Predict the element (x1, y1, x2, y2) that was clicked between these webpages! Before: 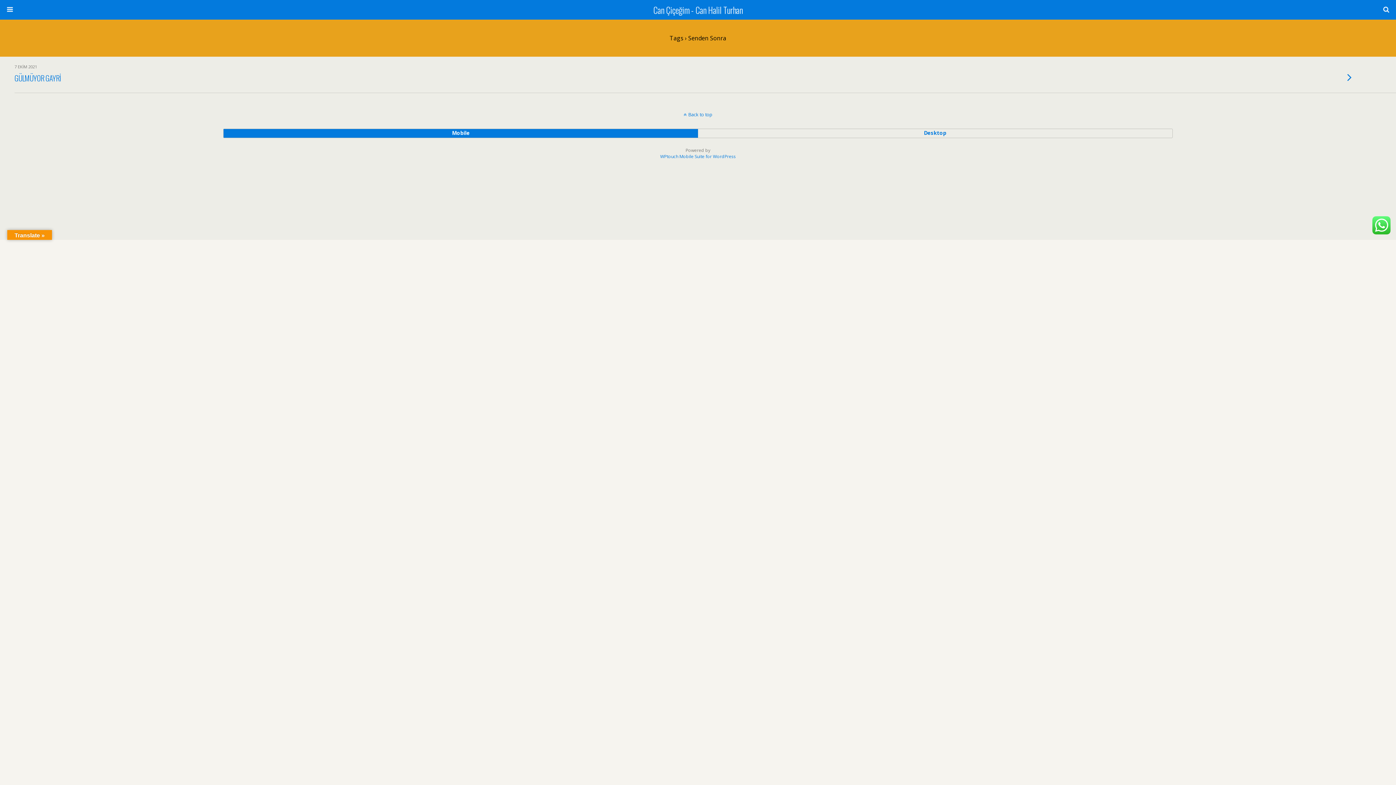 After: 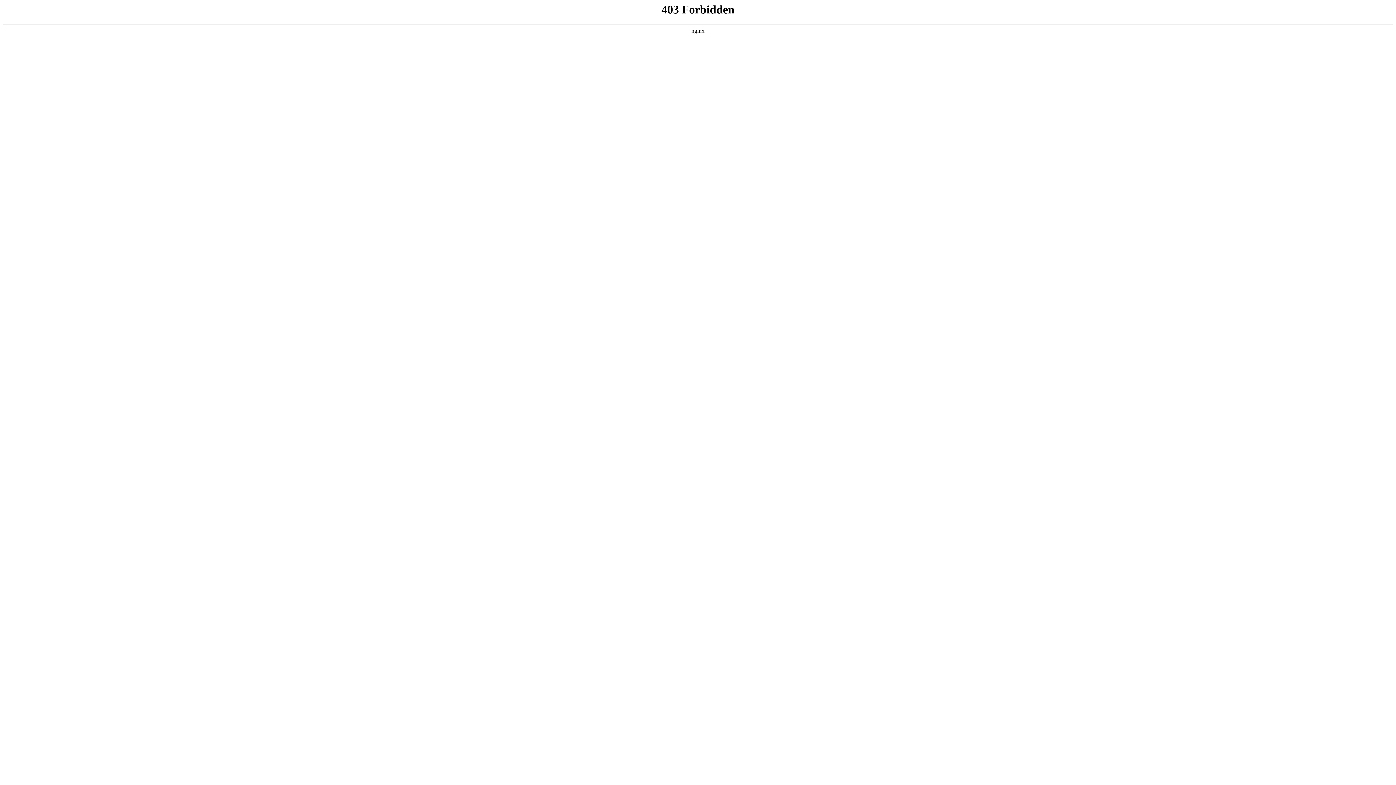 Action: label: WPtouch Mobile Suite for WordPress bbox: (660, 153, 736, 159)